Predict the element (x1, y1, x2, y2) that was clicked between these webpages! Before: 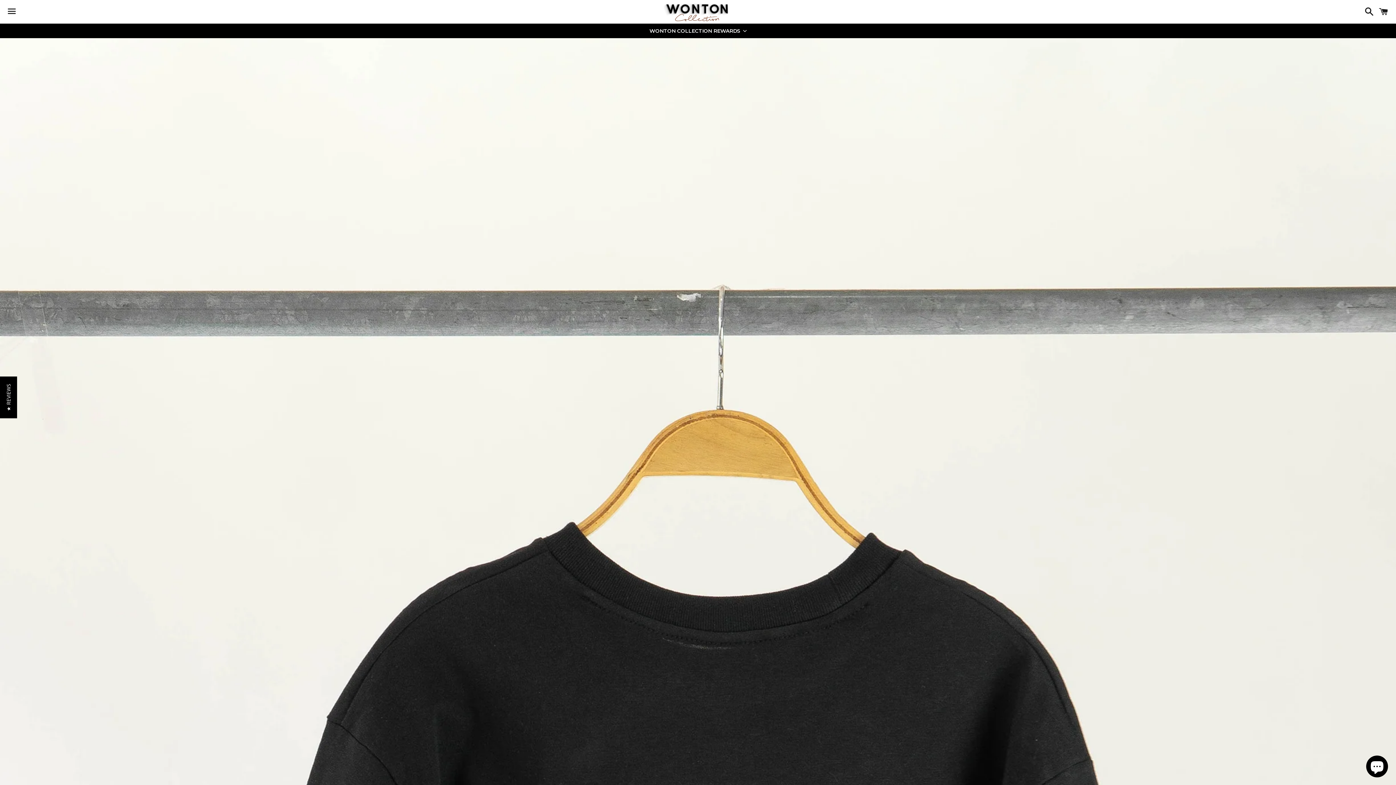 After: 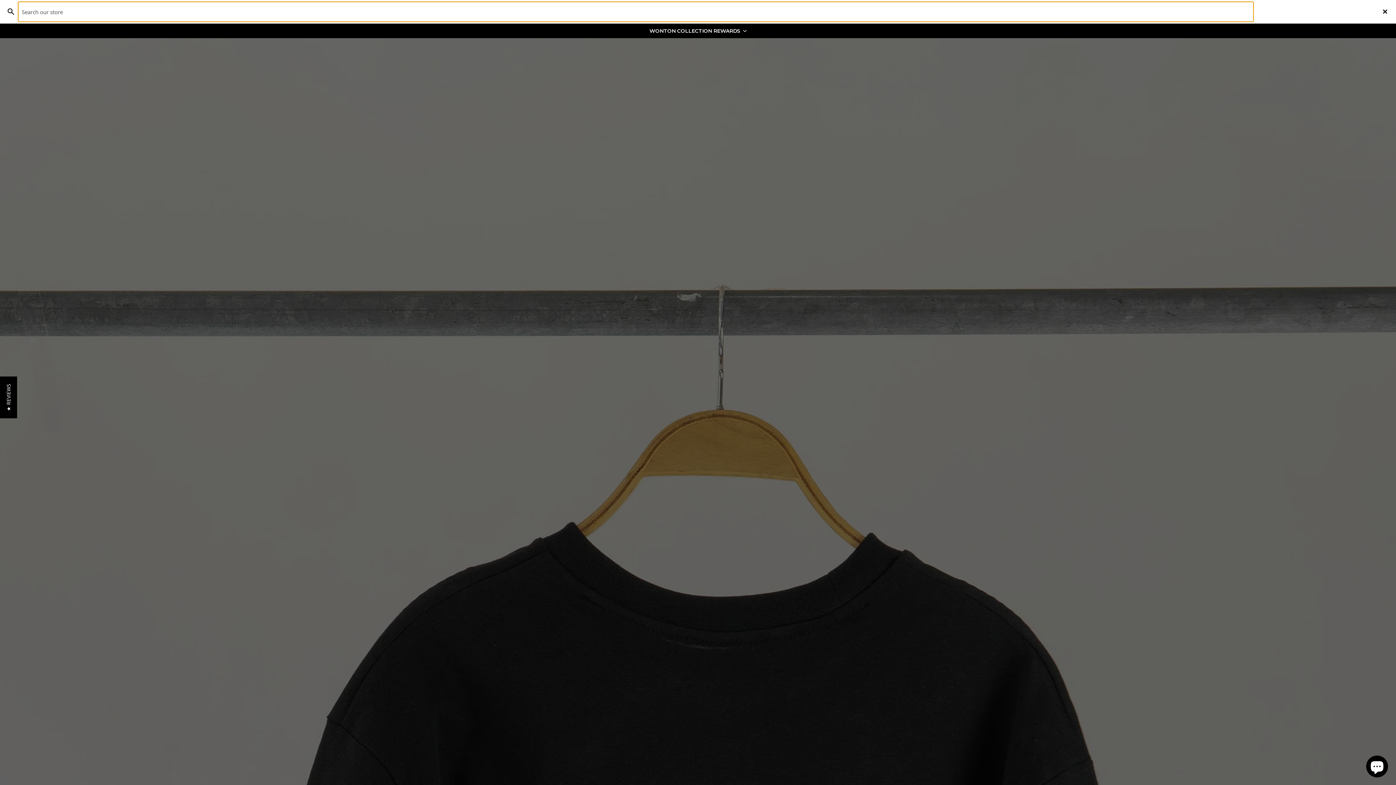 Action: label: Search bbox: (1361, 0, 1374, 22)